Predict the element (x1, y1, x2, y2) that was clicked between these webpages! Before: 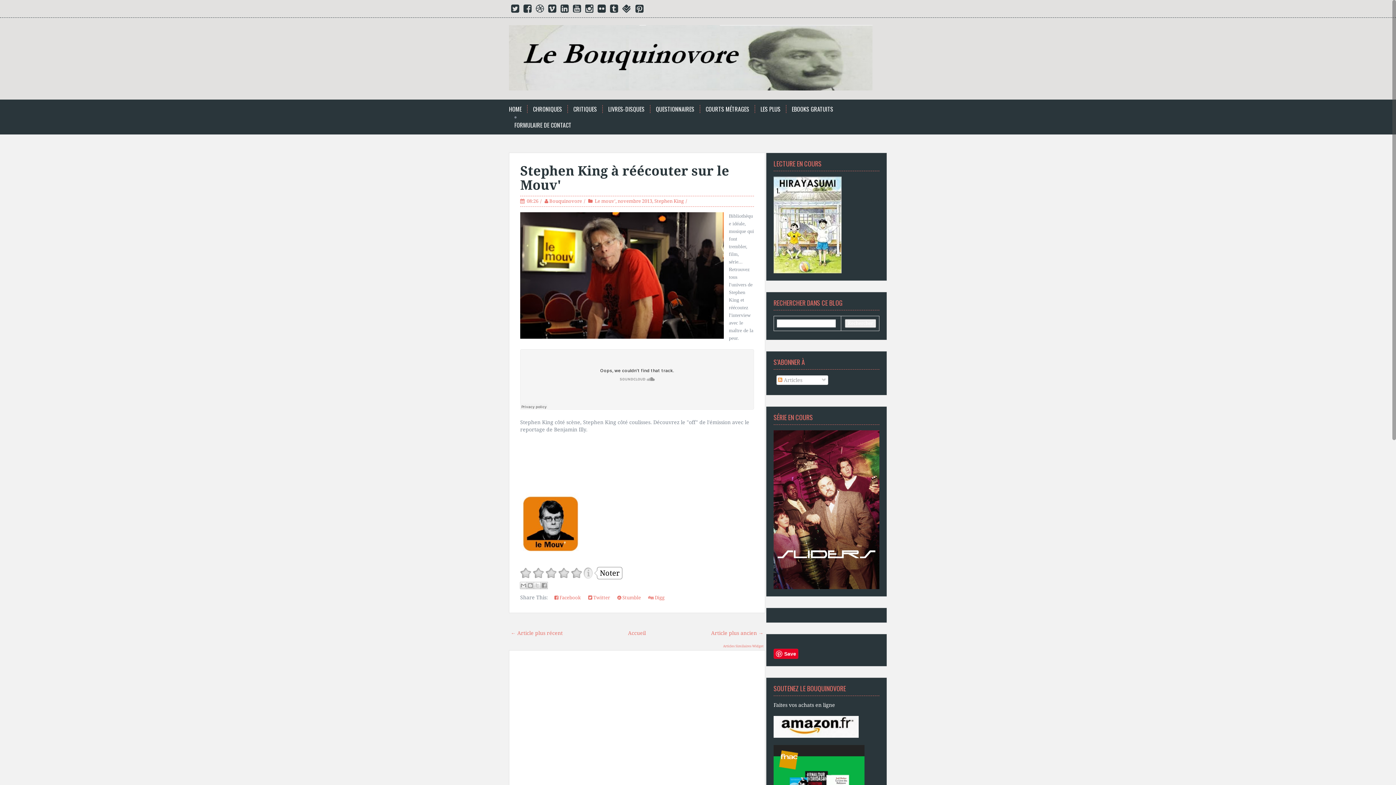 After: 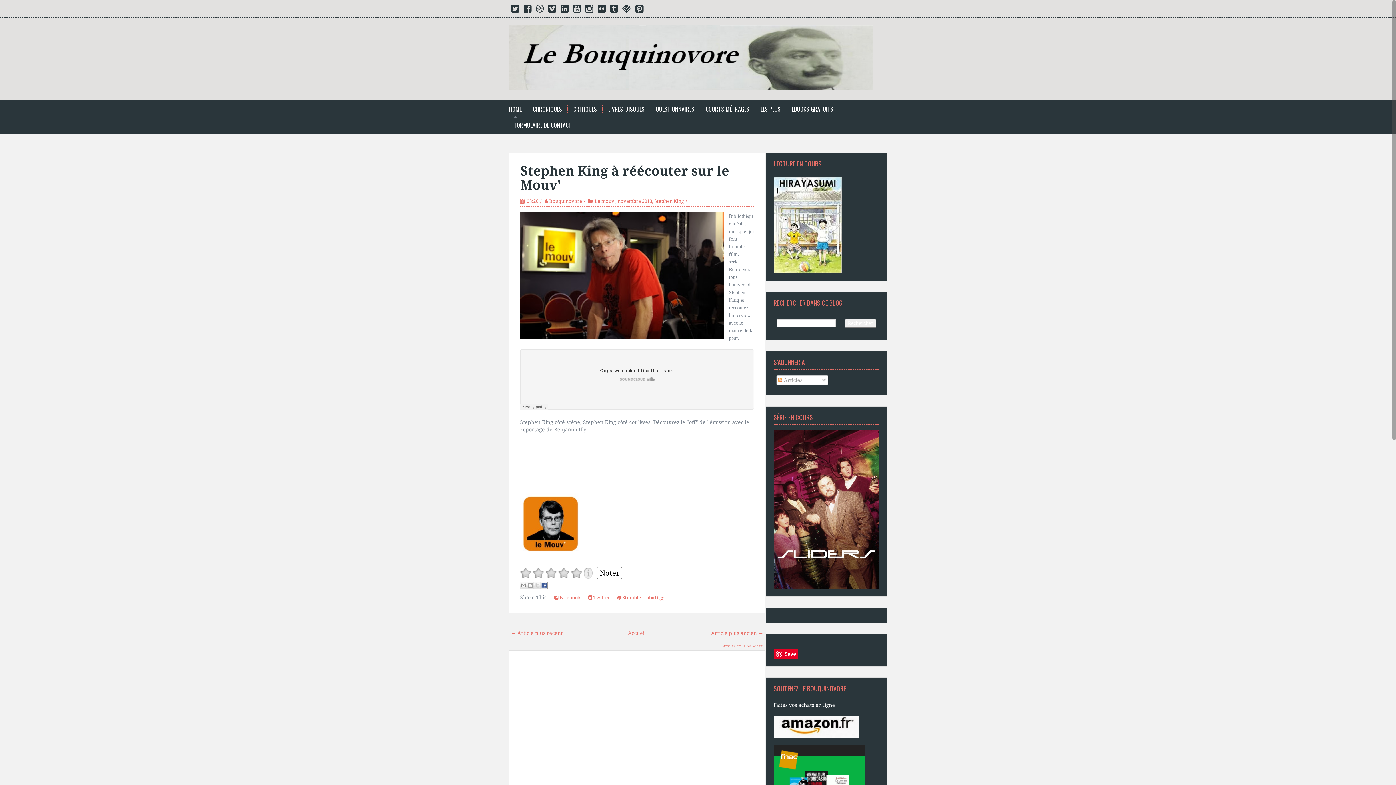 Action: label: Partager sur Facebook bbox: (540, 582, 548, 589)